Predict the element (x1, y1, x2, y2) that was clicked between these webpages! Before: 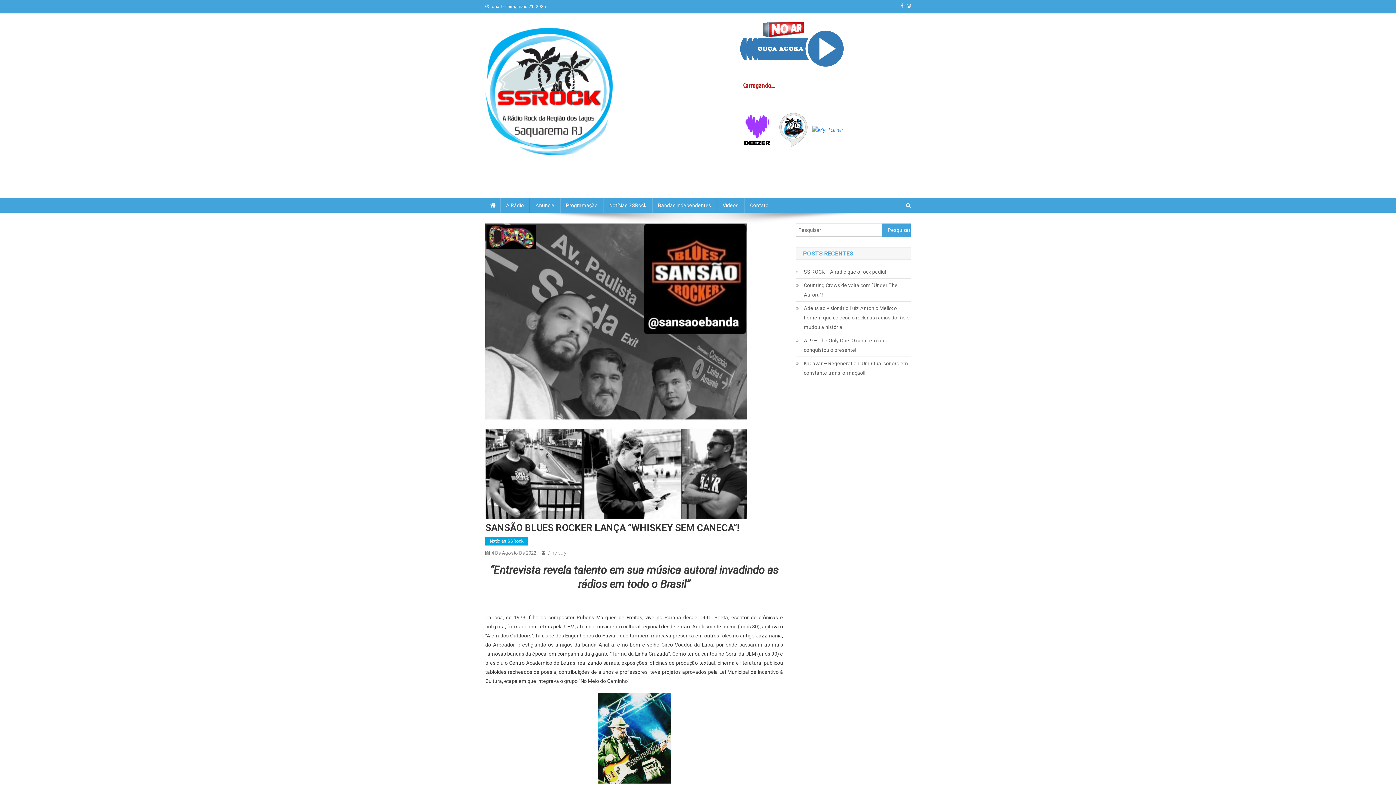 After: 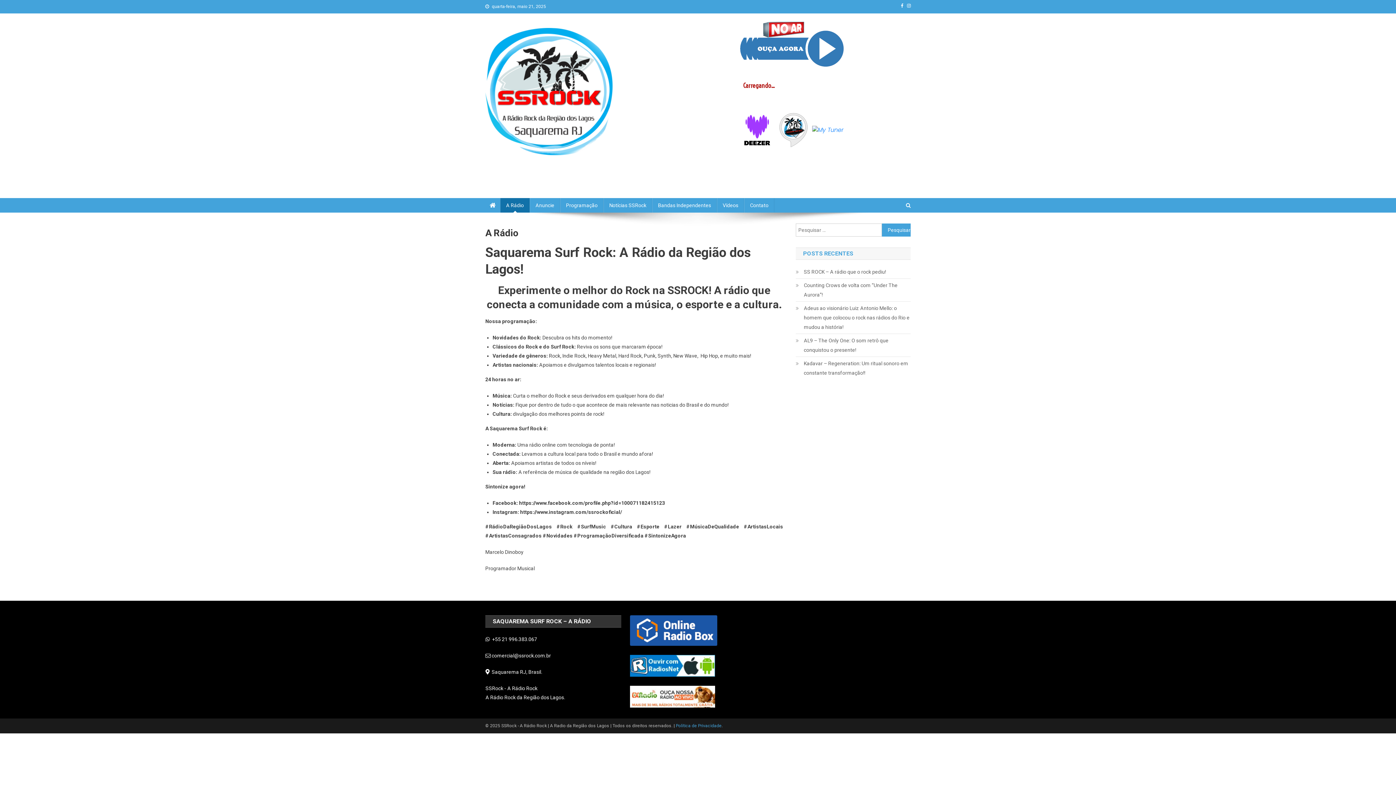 Action: label: A Rádio bbox: (500, 198, 529, 212)